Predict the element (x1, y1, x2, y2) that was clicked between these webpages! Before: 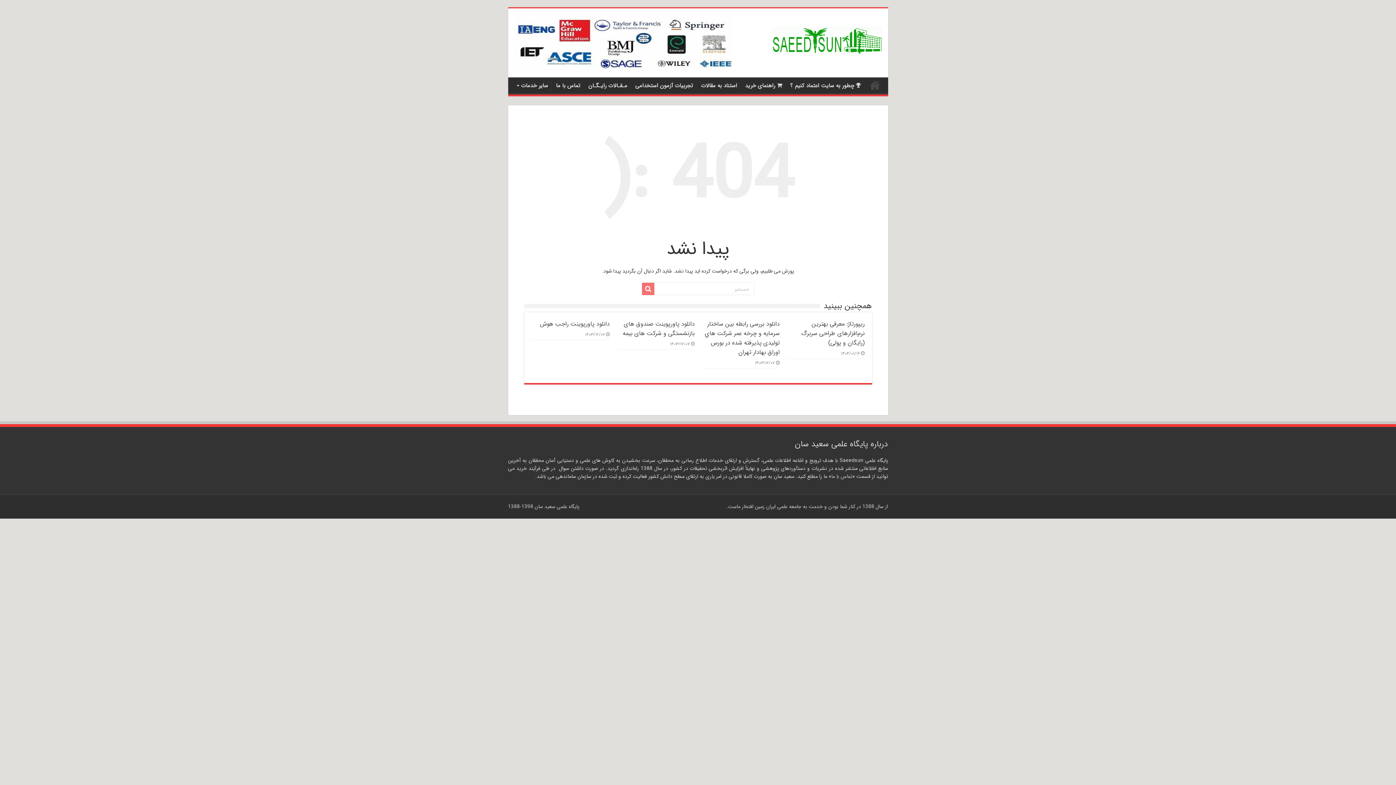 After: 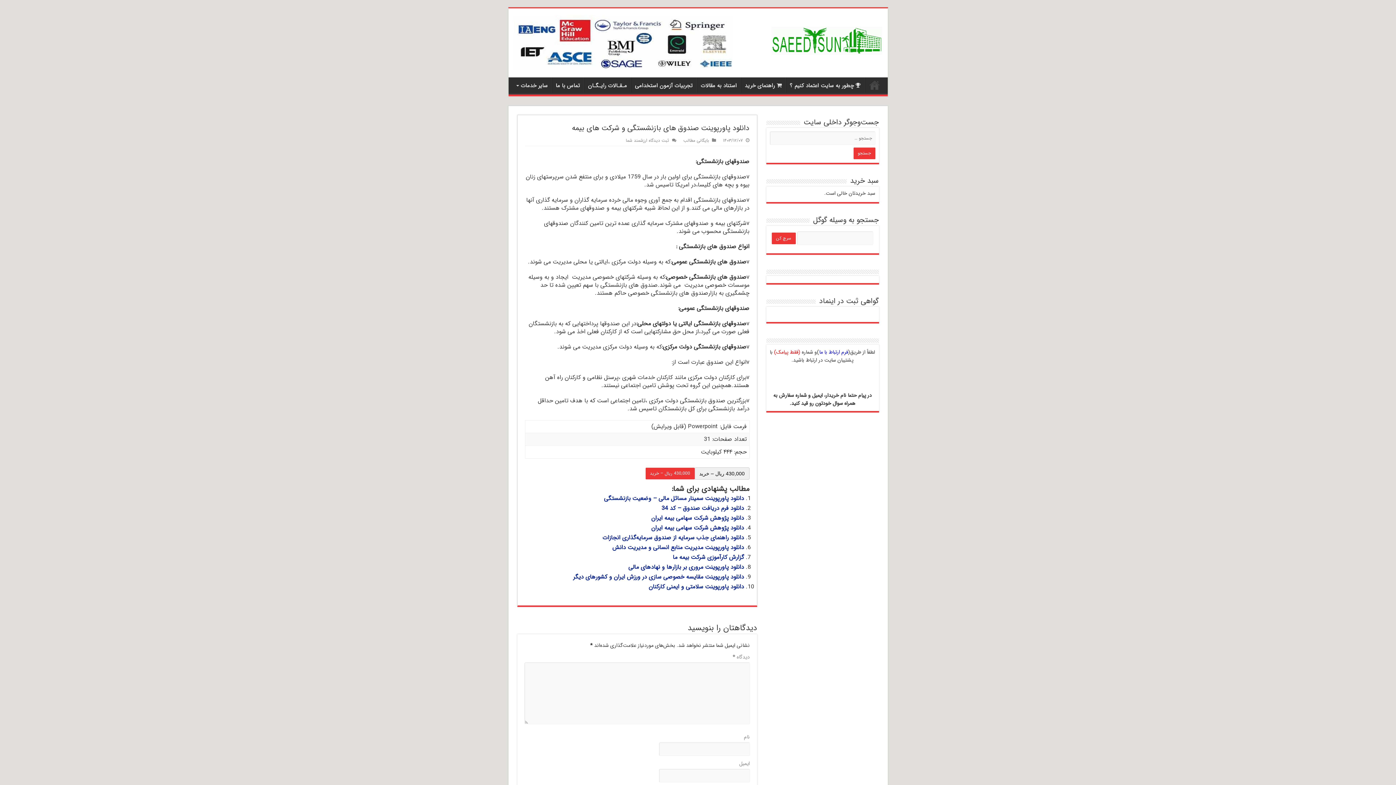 Action: bbox: (622, 319, 694, 338) label: دانلود پاورپوینت صندوق های بازنشستگی و شرکت های بیمه